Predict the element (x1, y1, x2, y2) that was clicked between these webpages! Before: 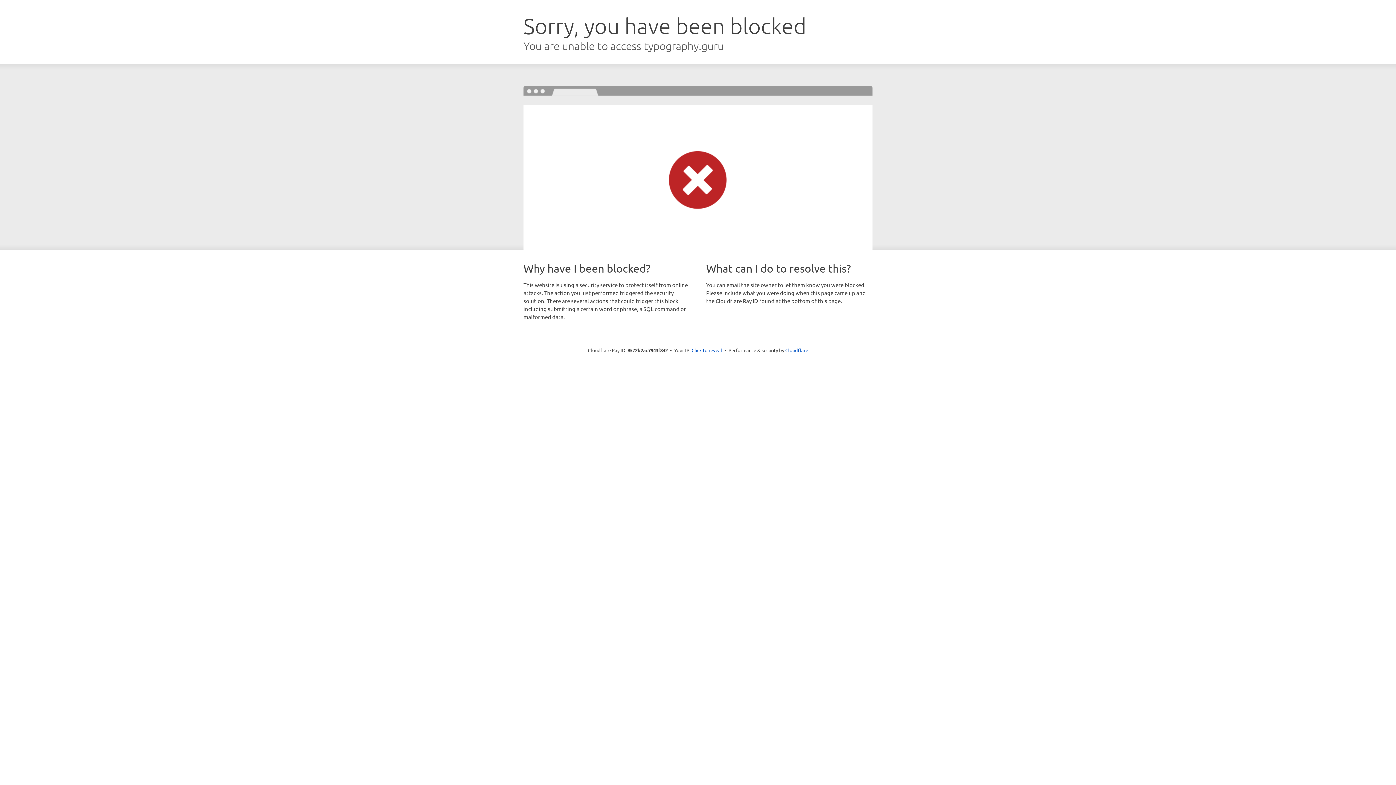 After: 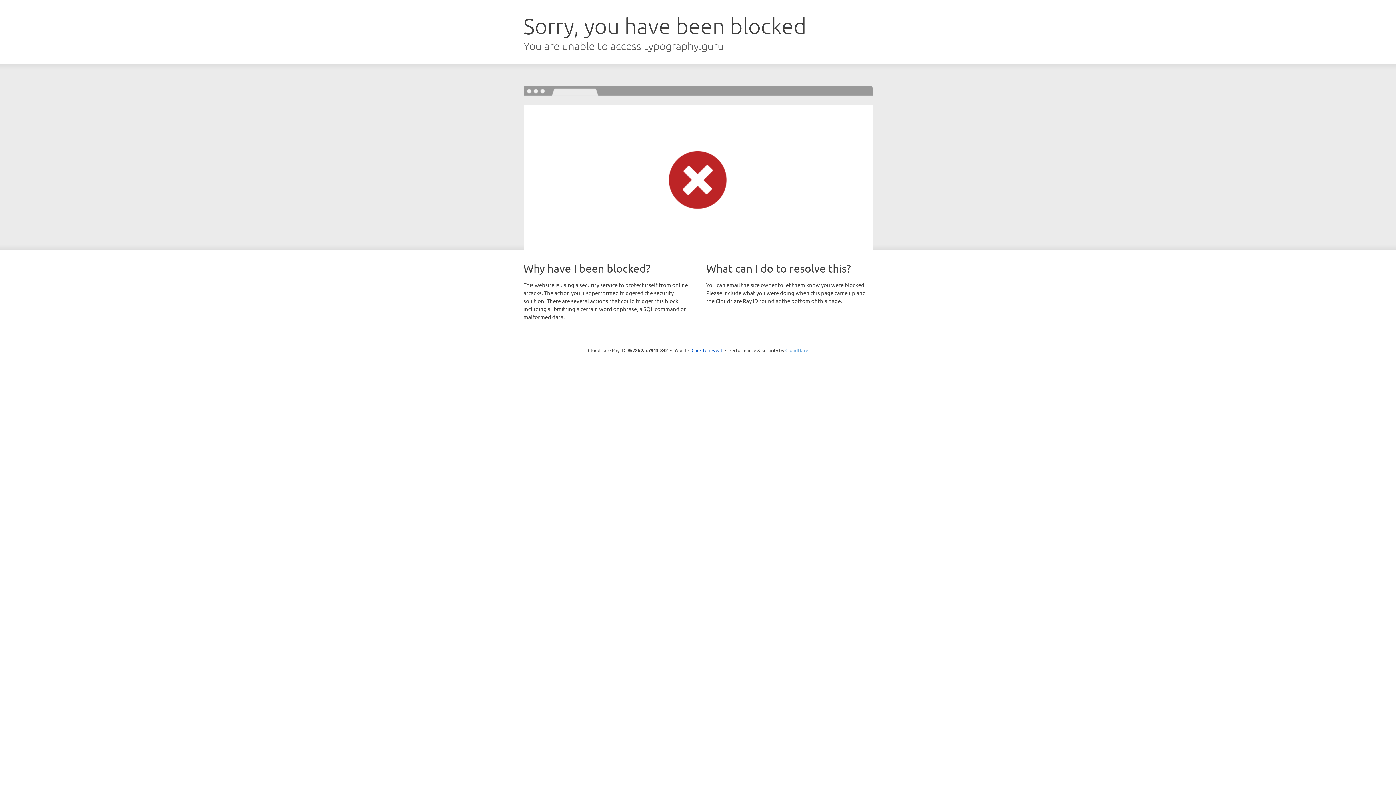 Action: label: Cloudflare bbox: (785, 347, 808, 353)